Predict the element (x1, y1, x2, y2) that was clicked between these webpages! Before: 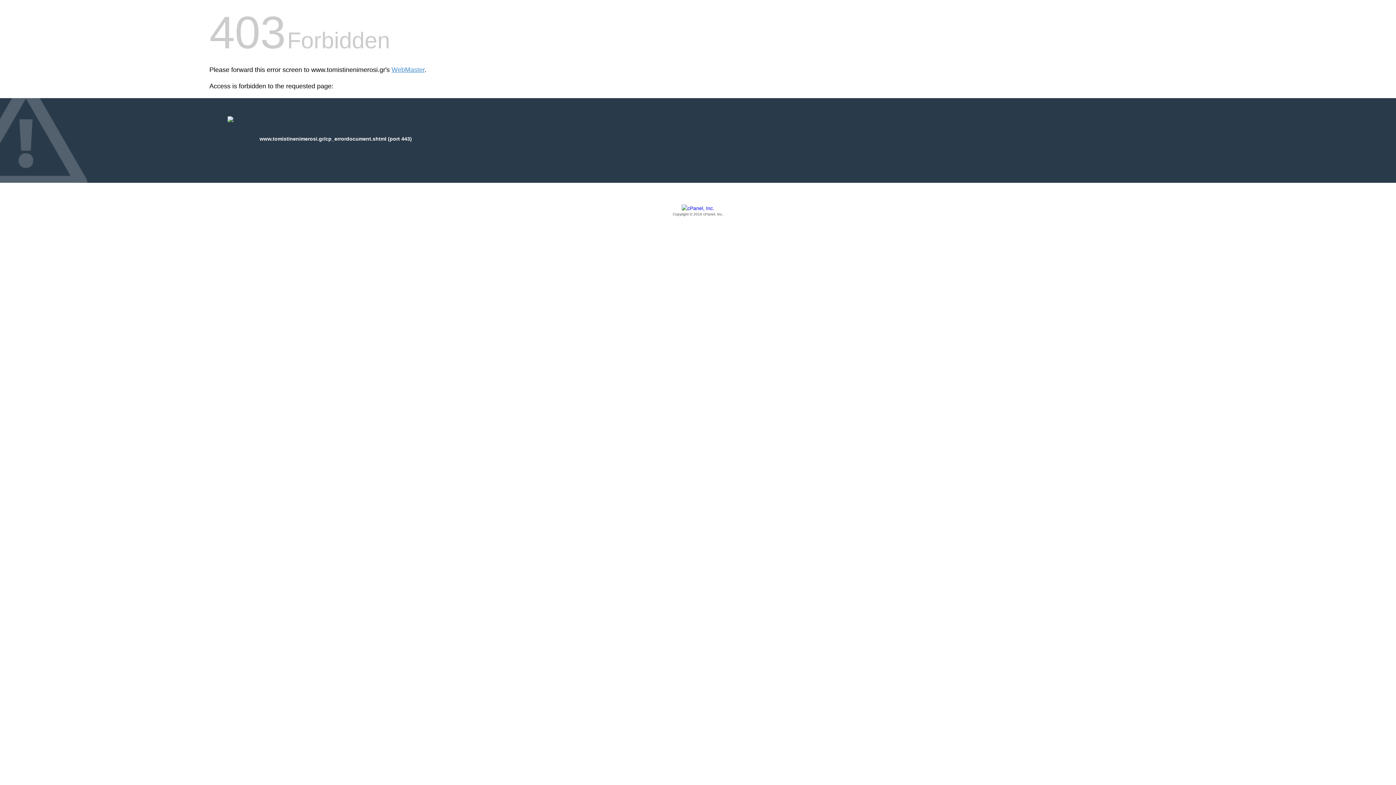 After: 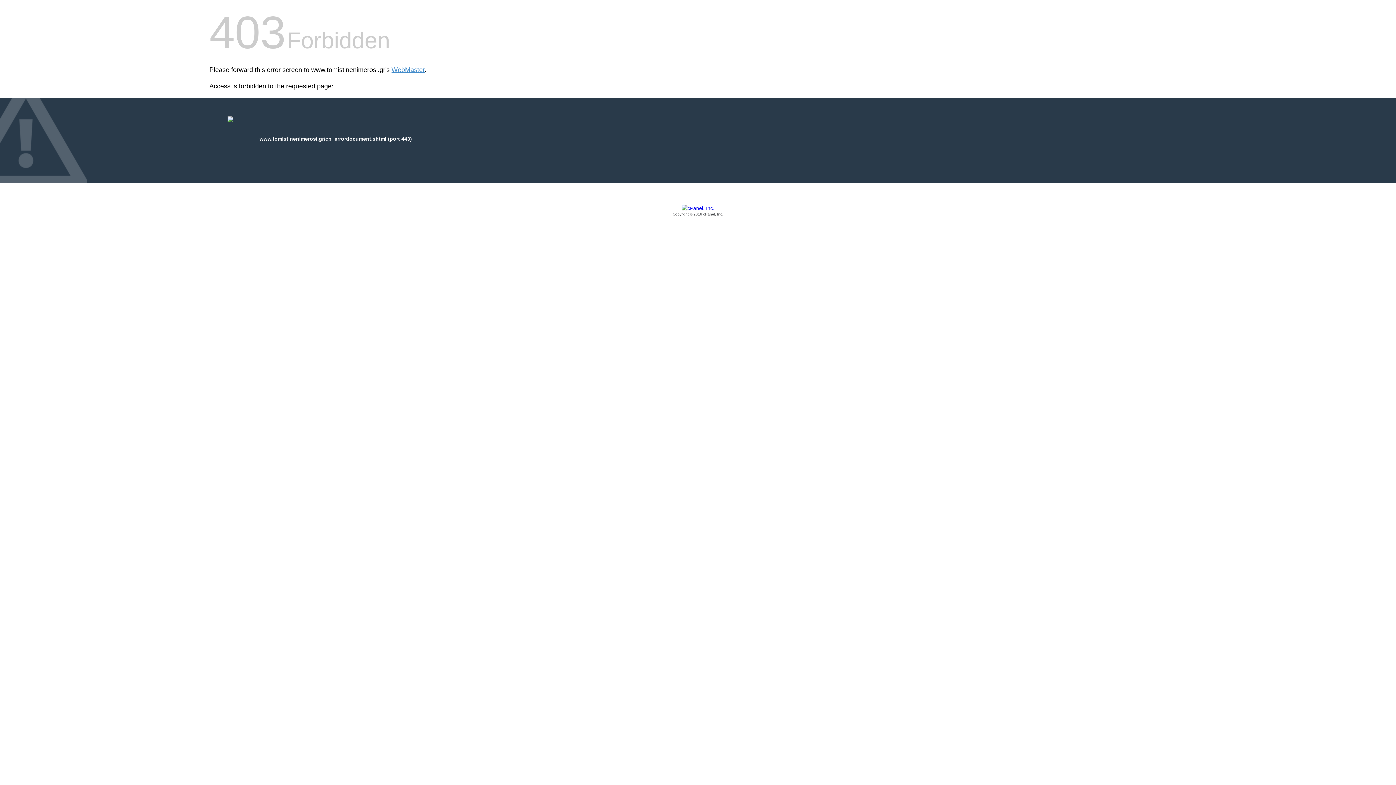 Action: bbox: (209, 205, 1186, 217) label: Copyright © 2016 cPanel, Inc.